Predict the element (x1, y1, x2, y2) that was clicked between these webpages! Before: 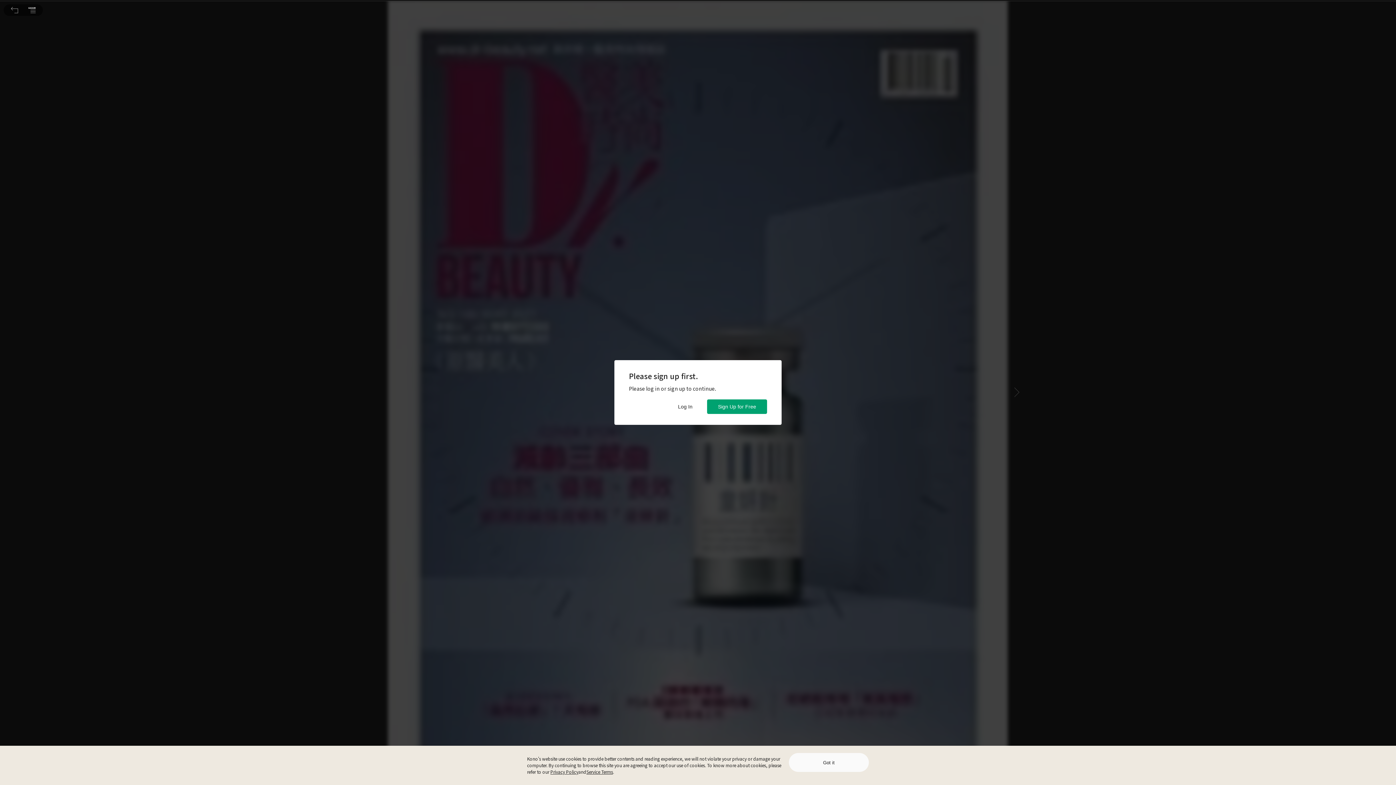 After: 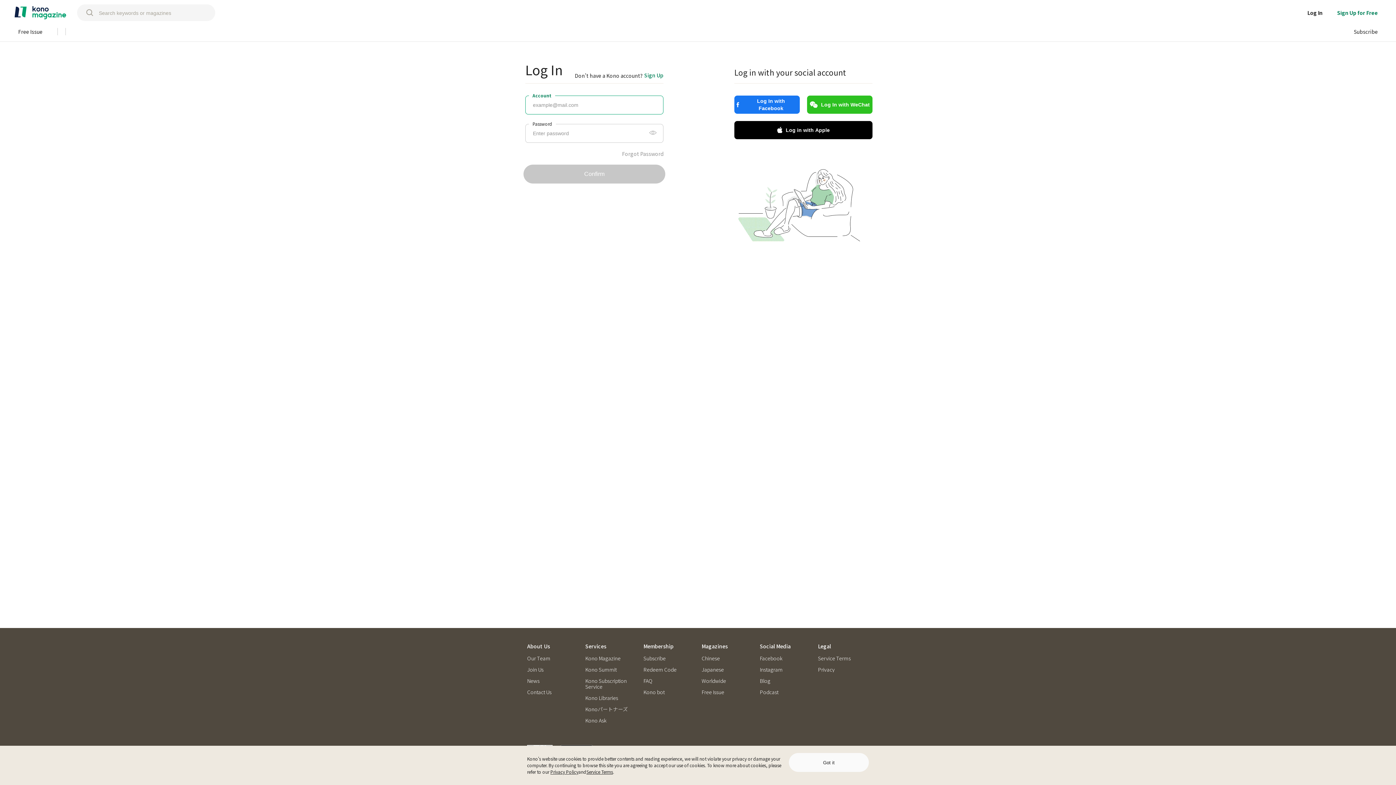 Action: label: Log In bbox: (667, 399, 703, 414)